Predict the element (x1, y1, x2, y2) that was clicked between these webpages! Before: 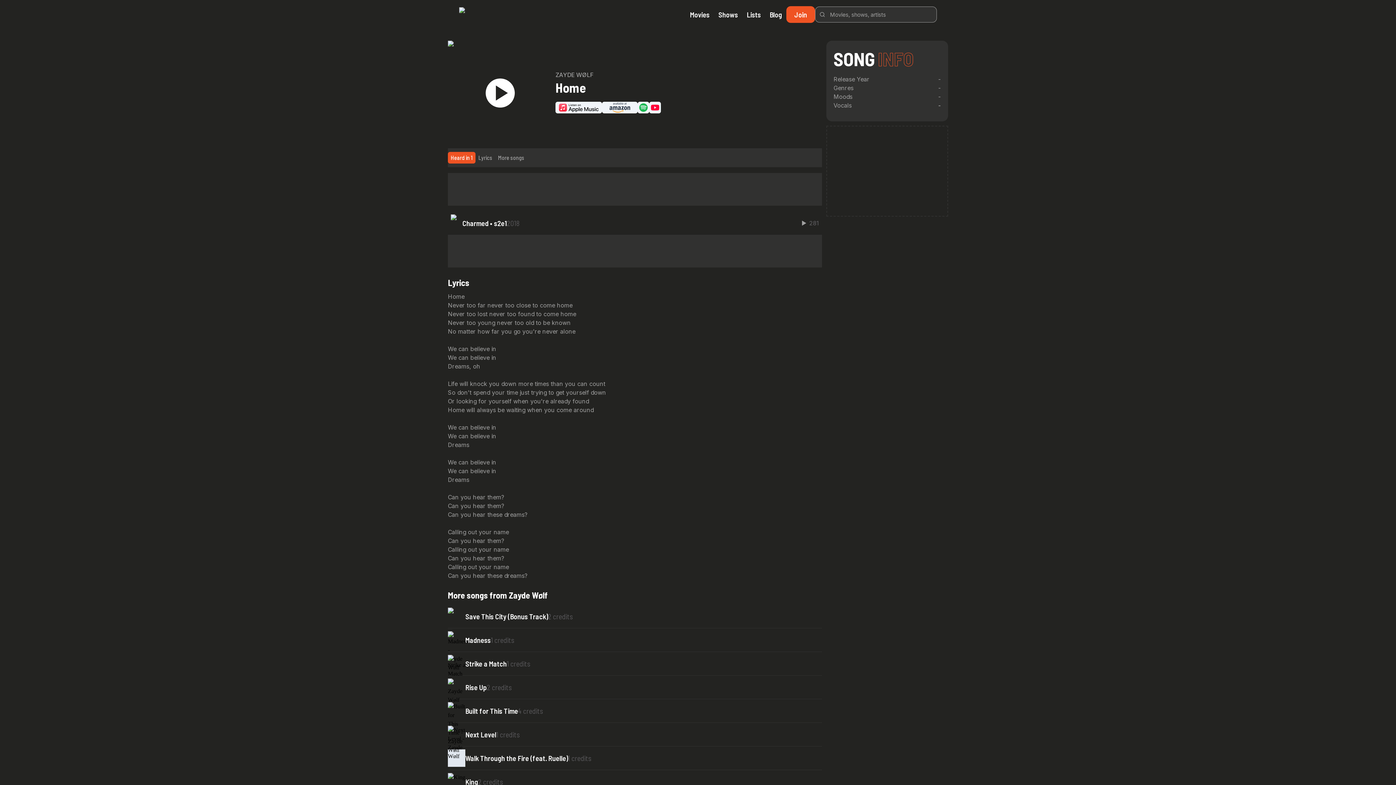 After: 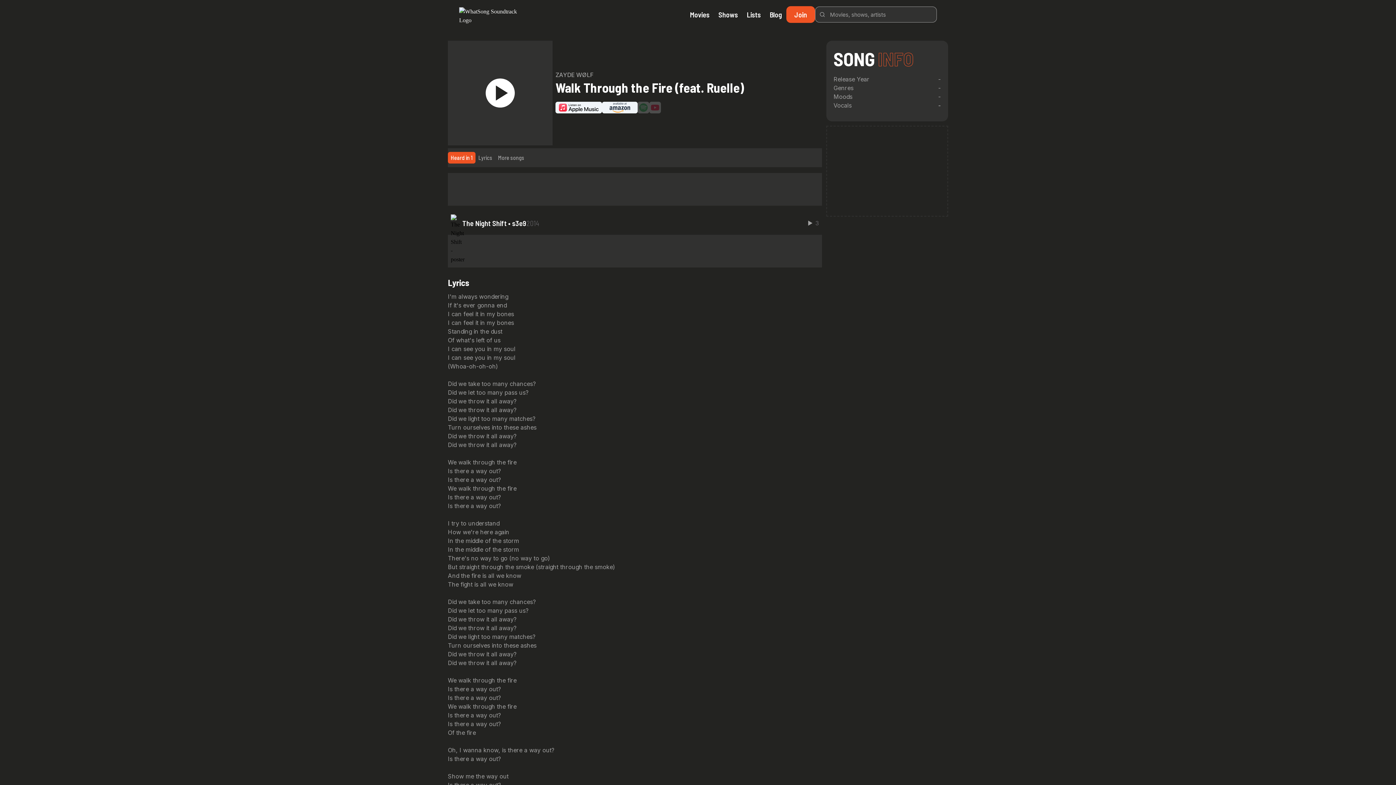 Action: bbox: (465, 753, 568, 764) label: Walk Through the Fire (feat. Ruelle)